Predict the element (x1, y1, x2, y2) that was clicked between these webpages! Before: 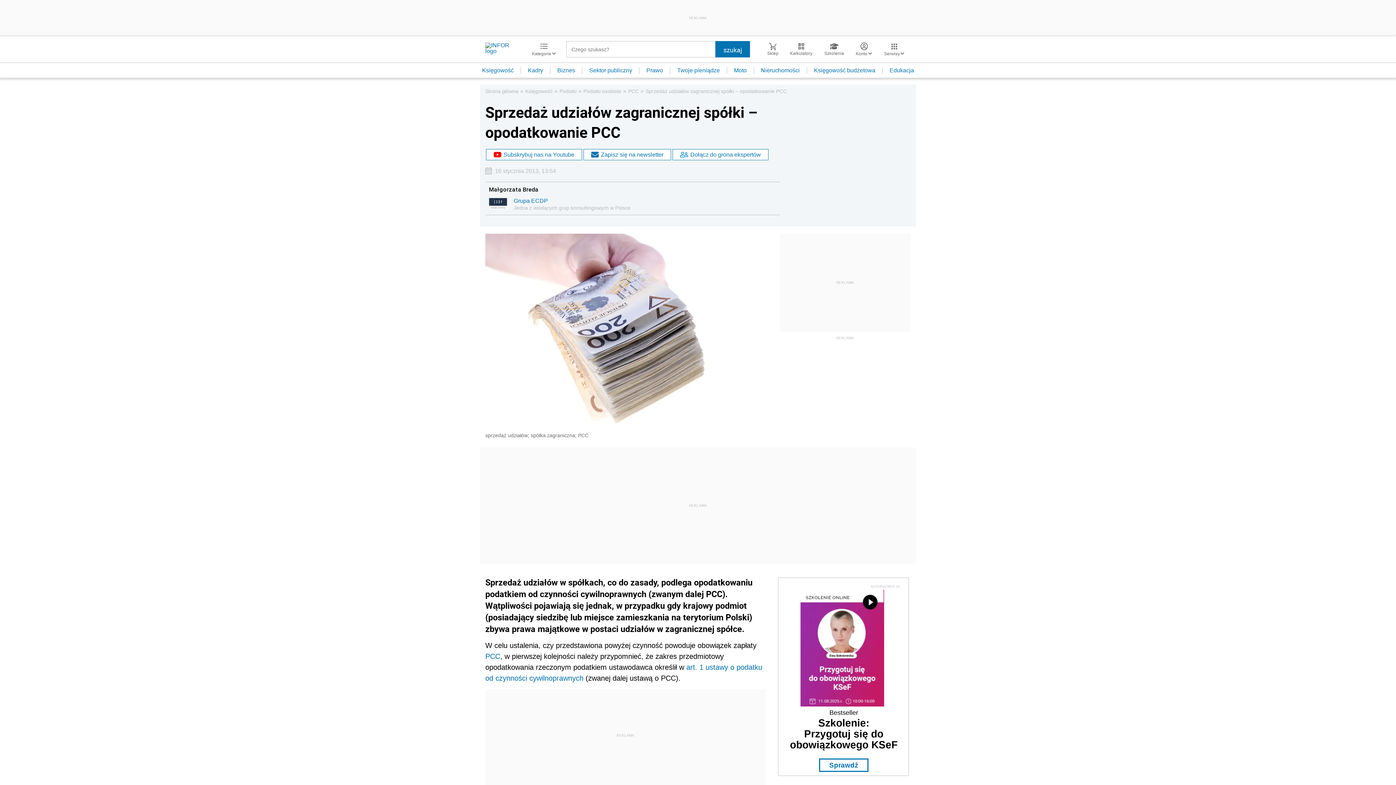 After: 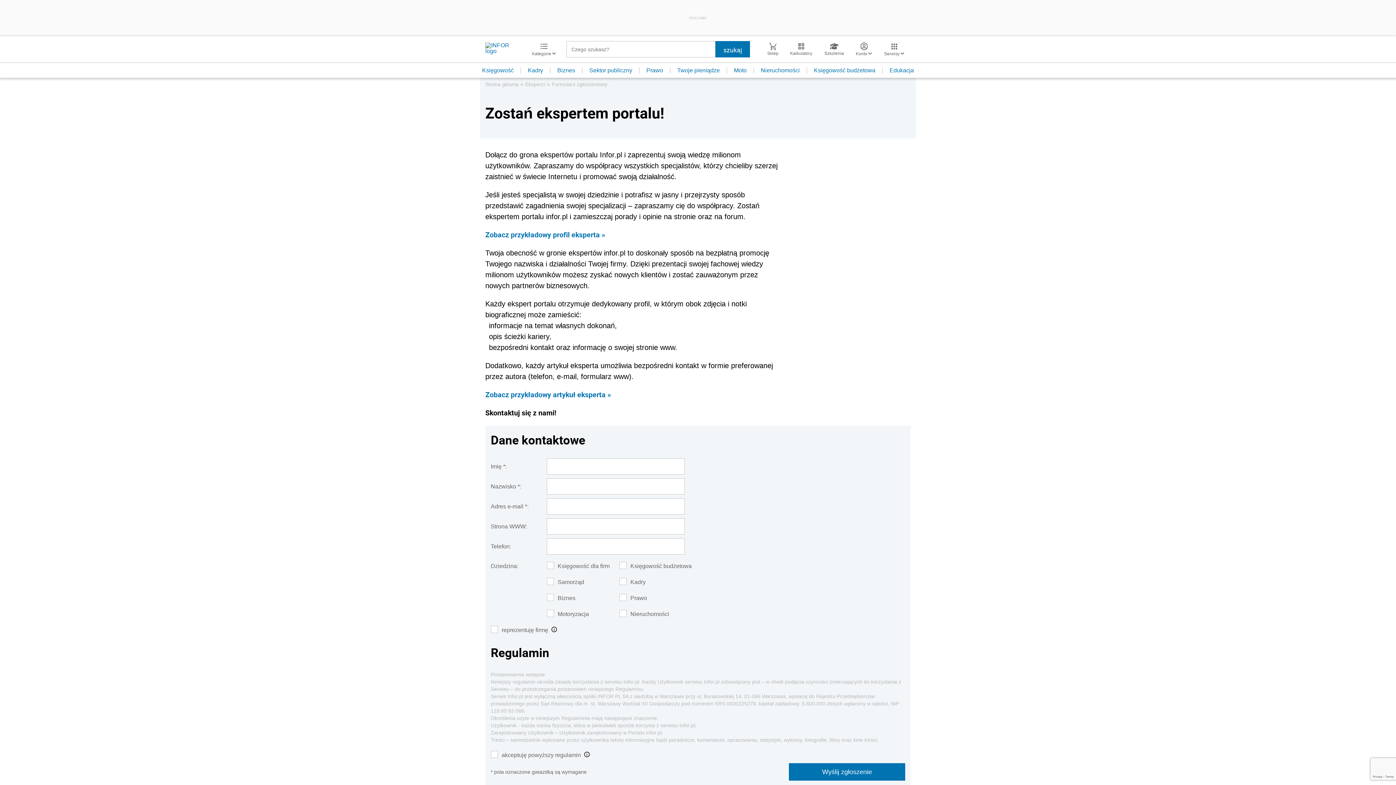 Action: label: Dołącz do grona ekspertów bbox: (672, 148, 769, 161)